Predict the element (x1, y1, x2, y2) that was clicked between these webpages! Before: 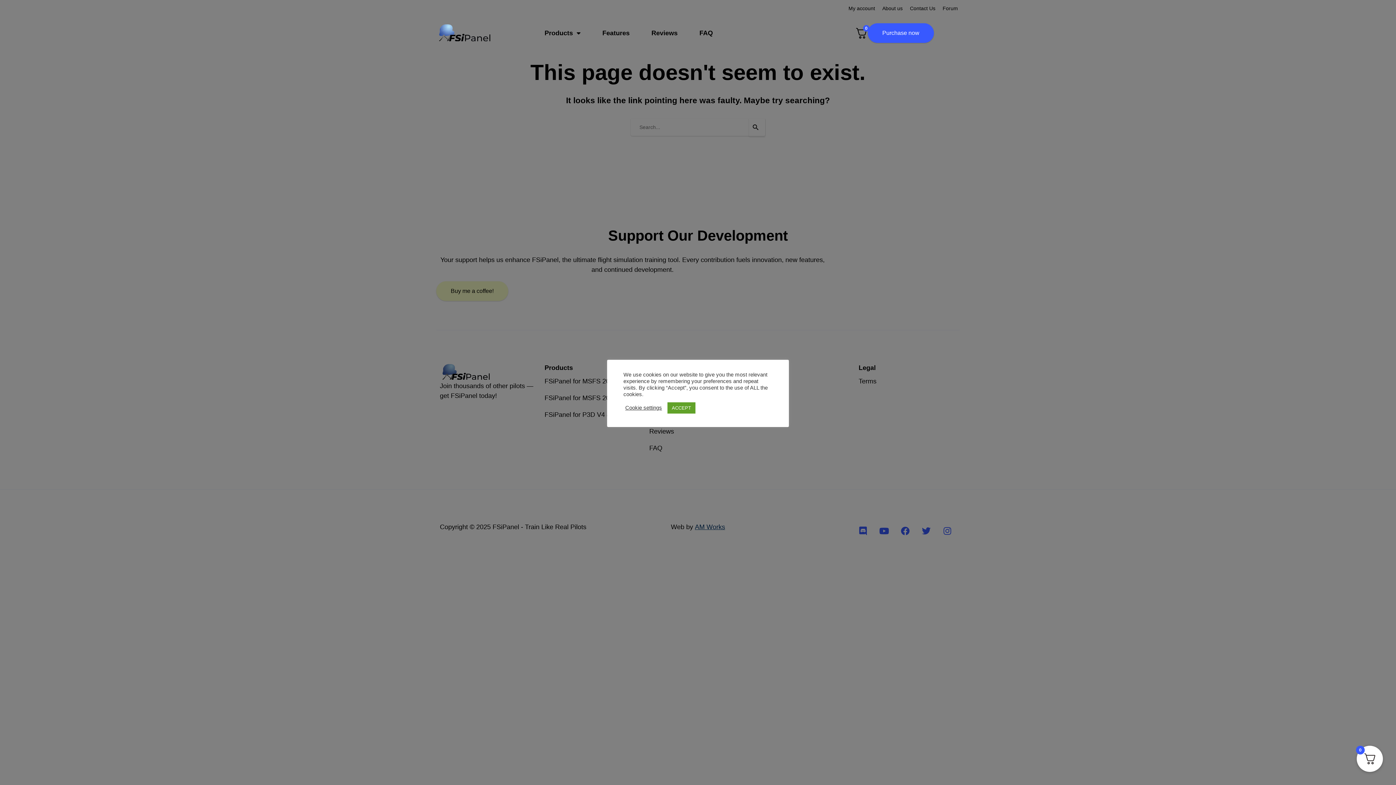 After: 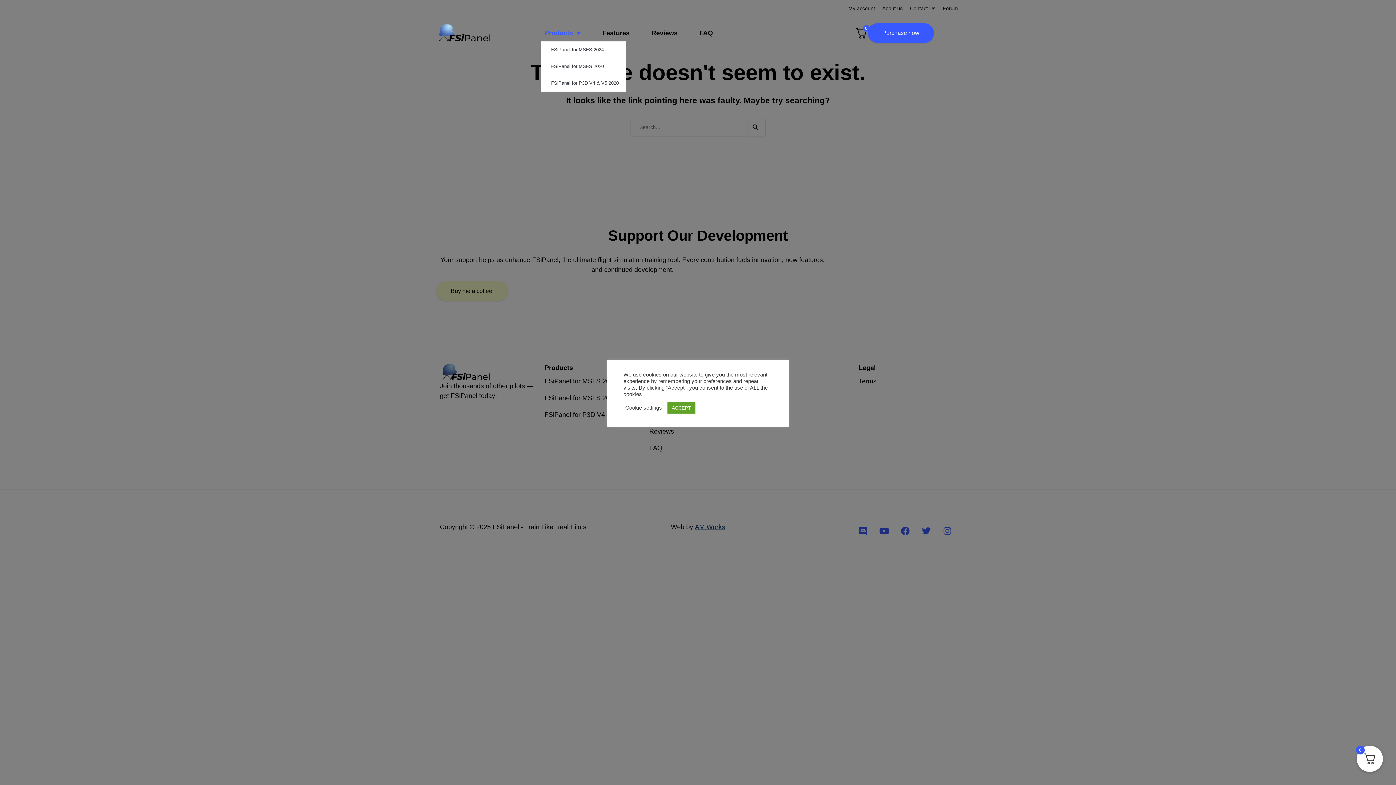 Action: bbox: (541, 24, 584, 41) label: Products